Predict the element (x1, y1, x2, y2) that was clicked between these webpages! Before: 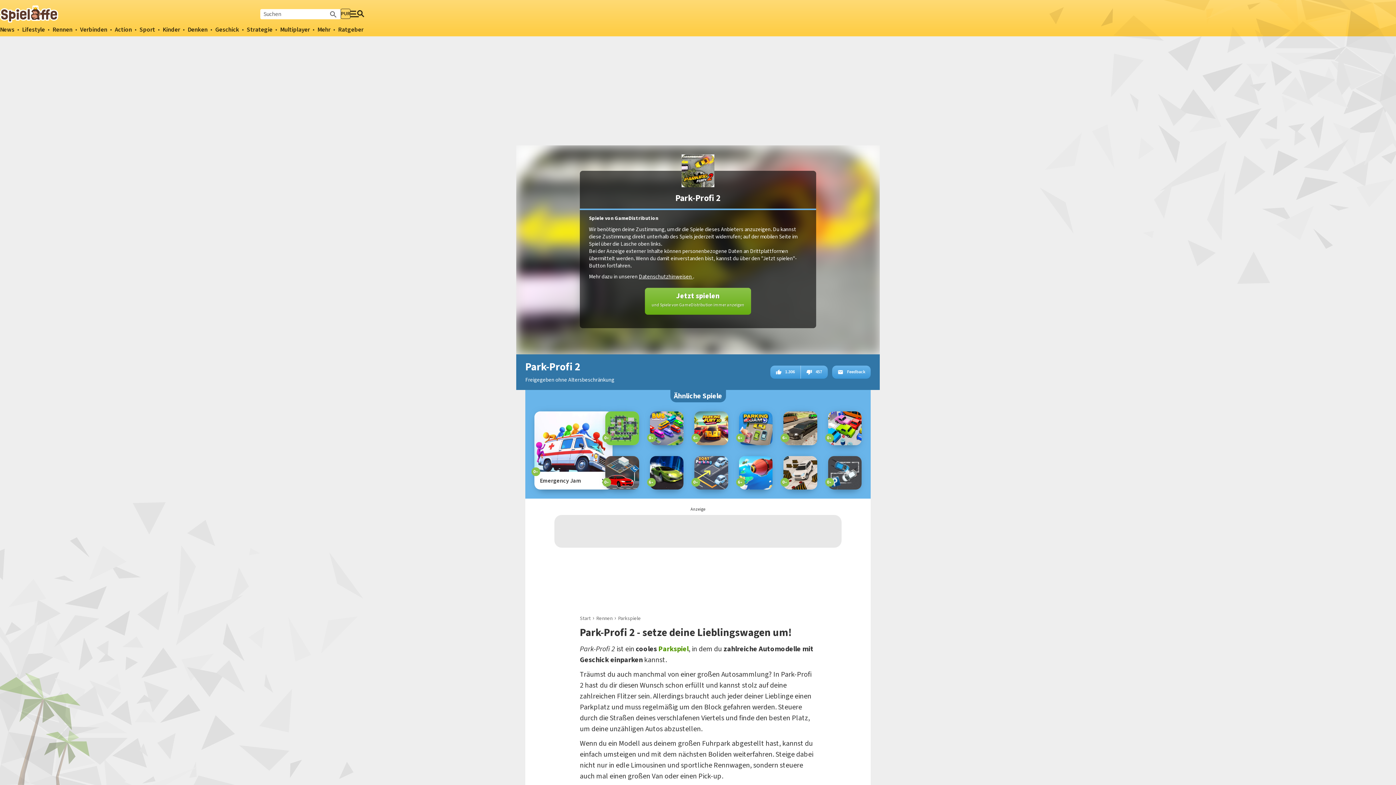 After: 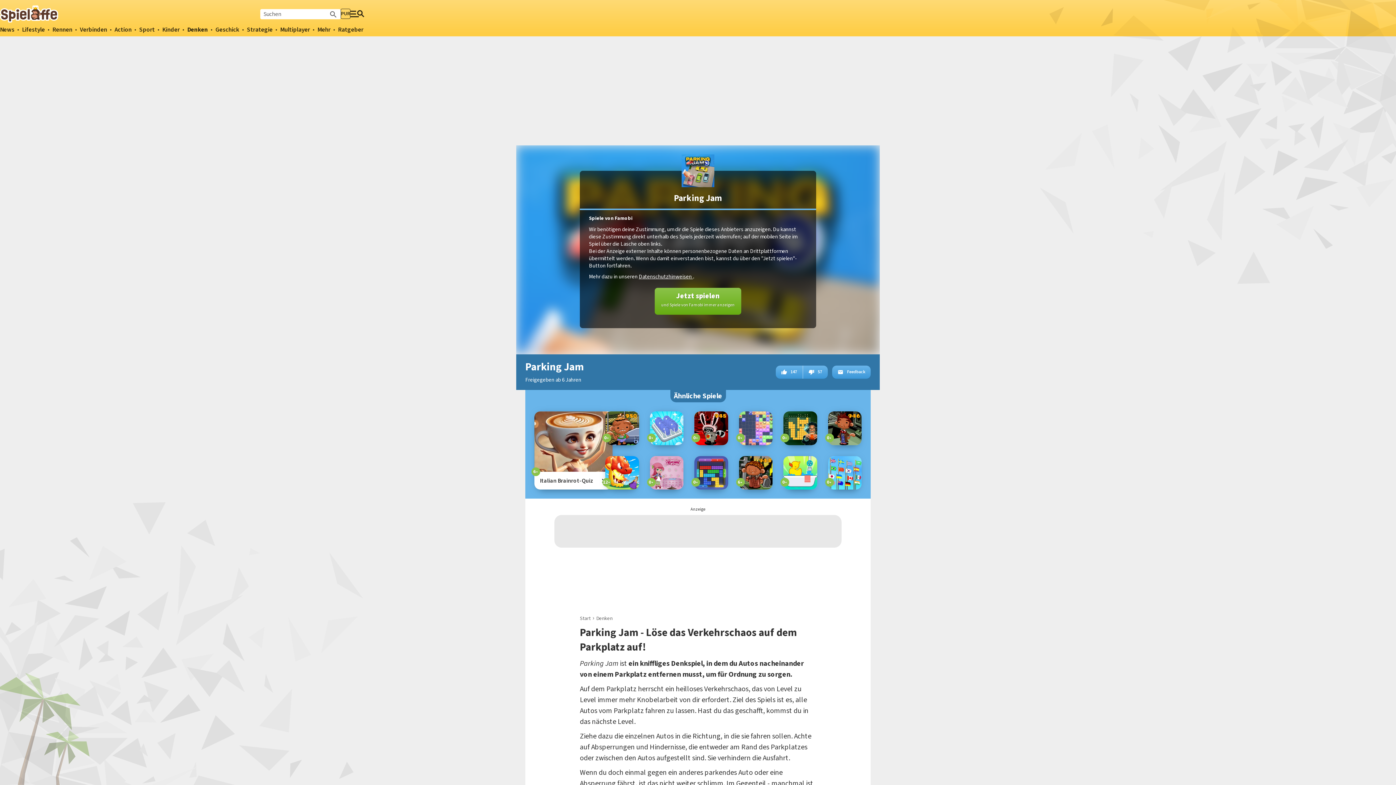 Action: bbox: (739, 422, 772, 433)